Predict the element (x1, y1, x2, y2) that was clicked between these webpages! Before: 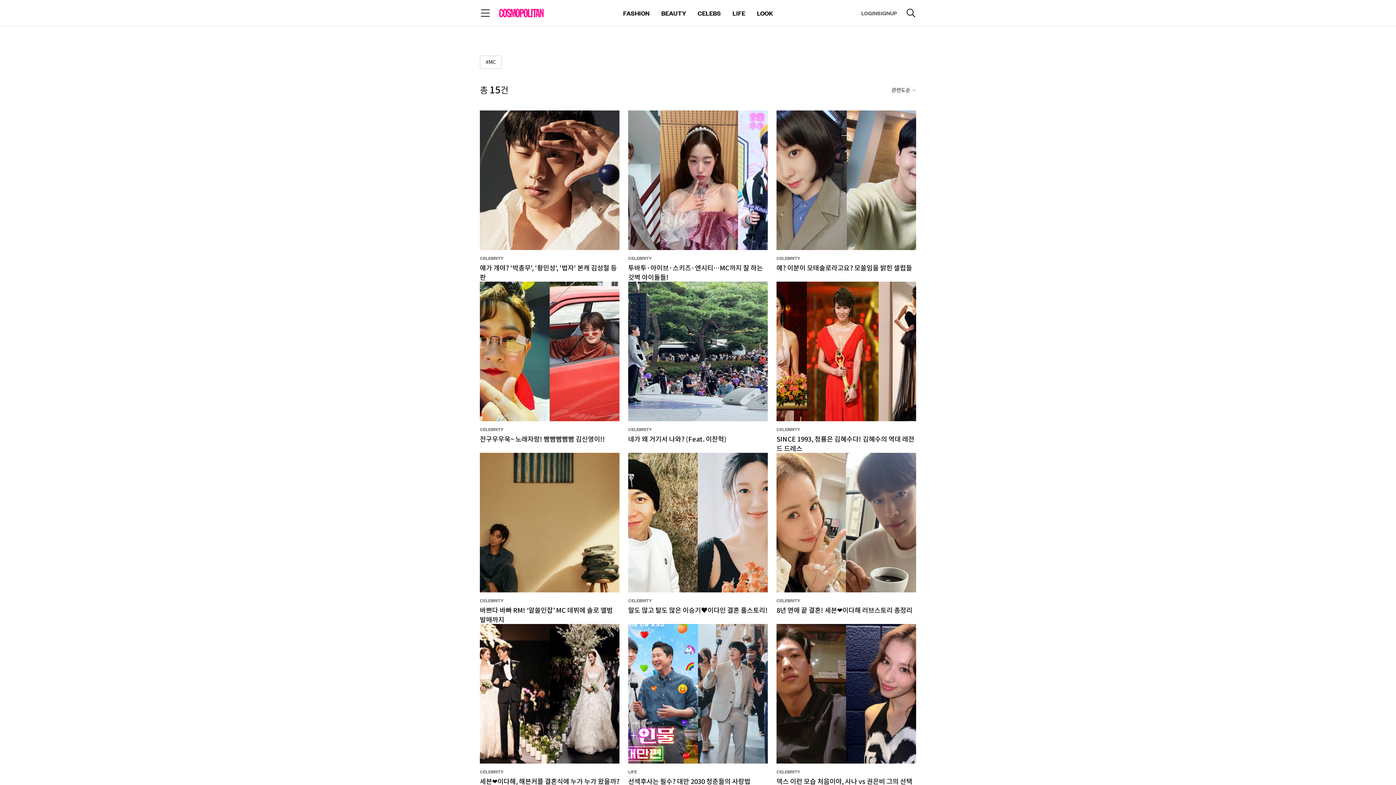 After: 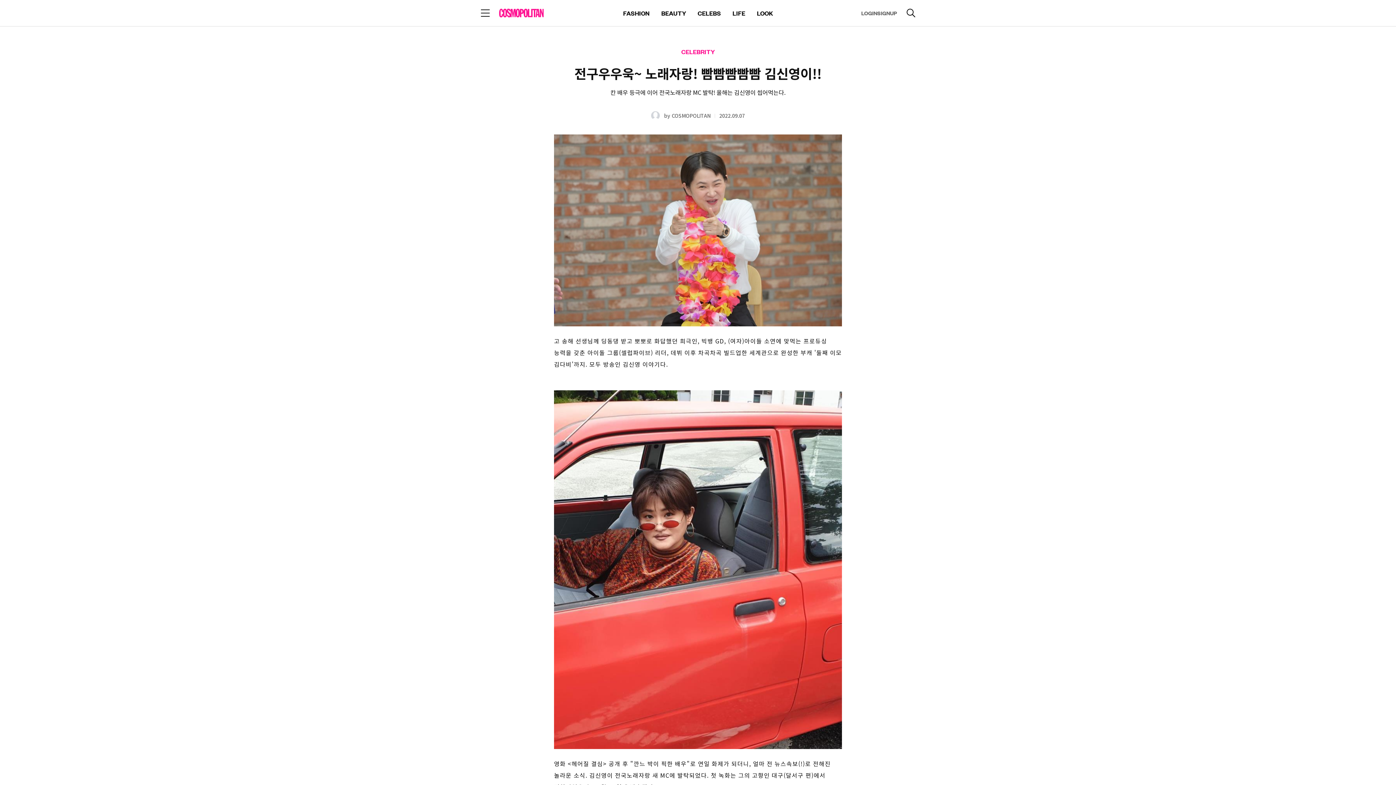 Action: label: CELEBRITY

전구우우욱~ 노래자랑! 빰빰빰빰빰 김신영이!! bbox: (480, 281, 619, 453)